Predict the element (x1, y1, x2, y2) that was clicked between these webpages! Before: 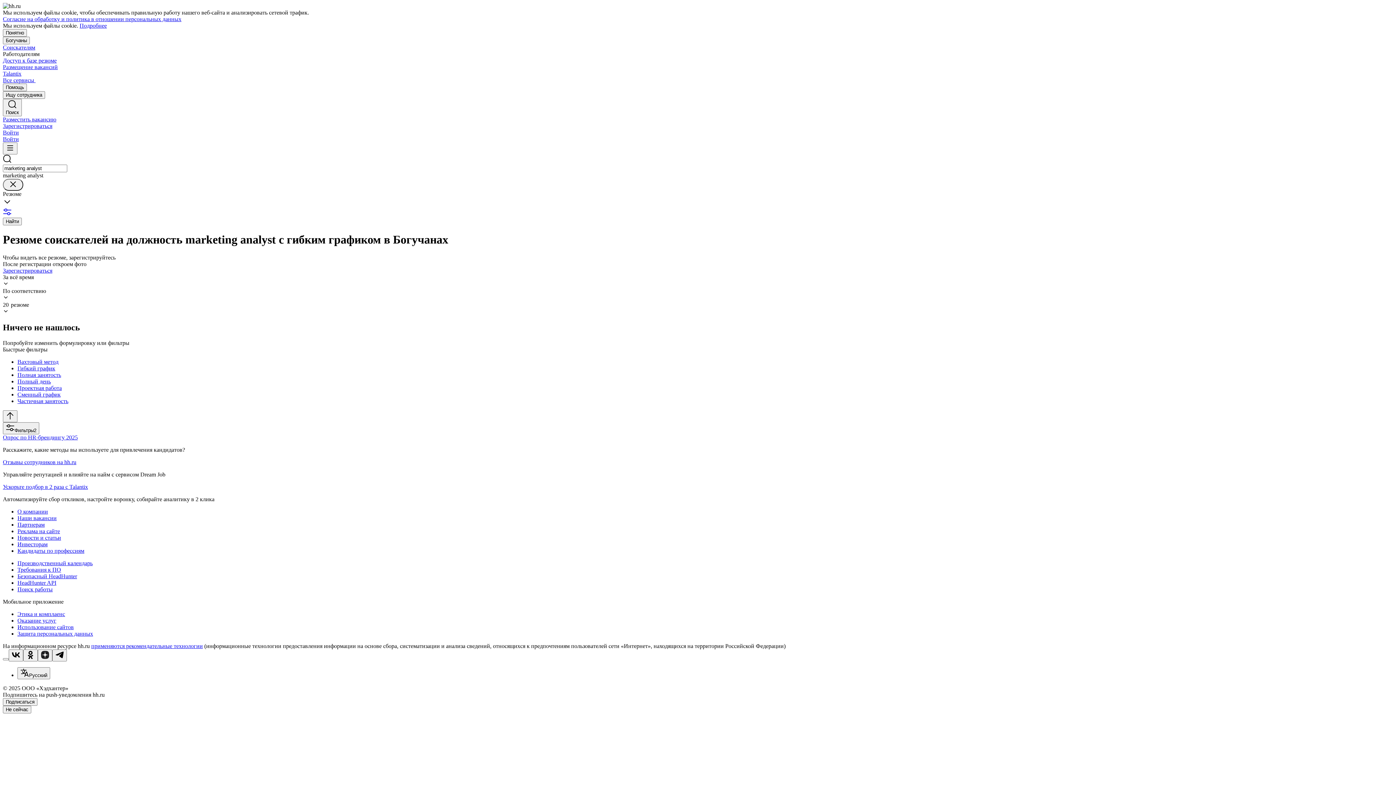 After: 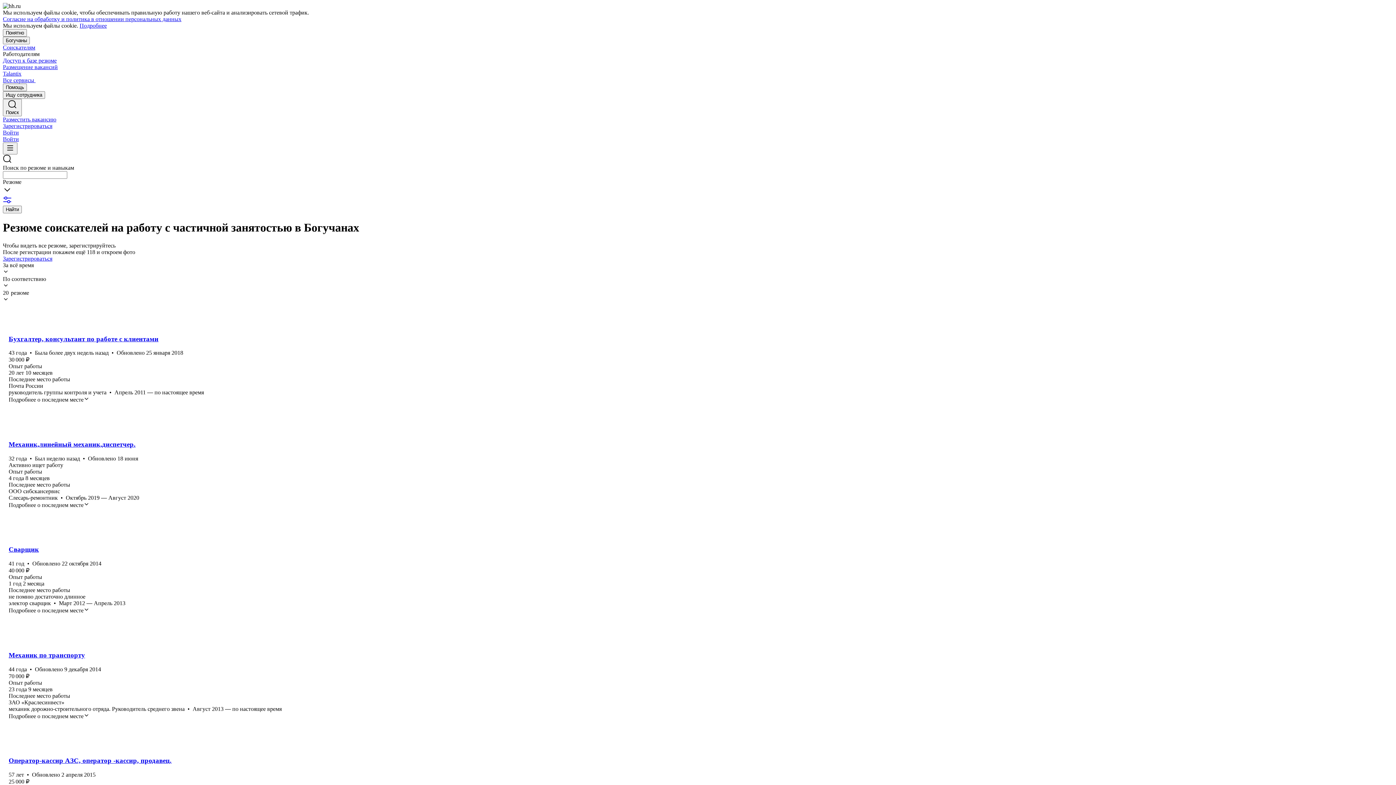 Action: bbox: (17, 398, 1393, 404) label: Частичная занятость